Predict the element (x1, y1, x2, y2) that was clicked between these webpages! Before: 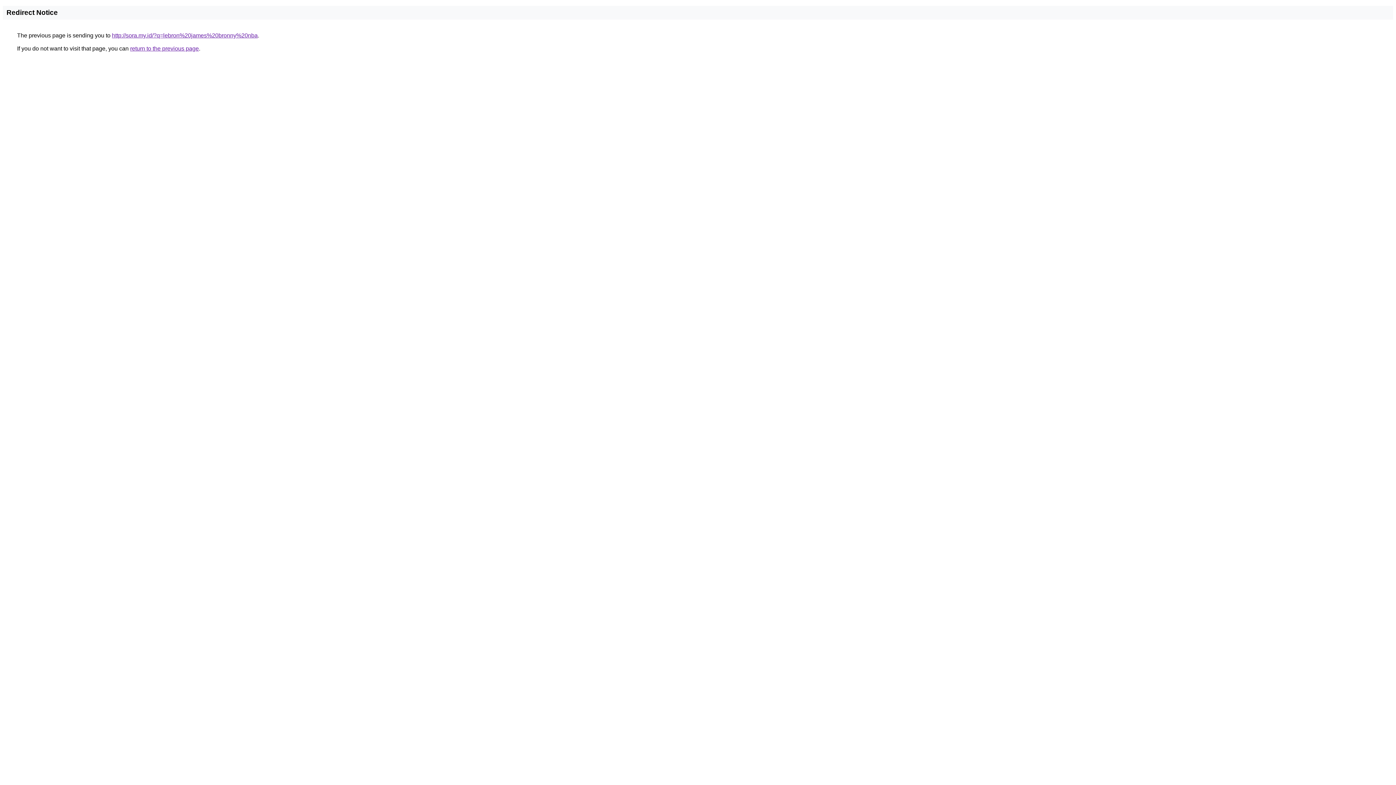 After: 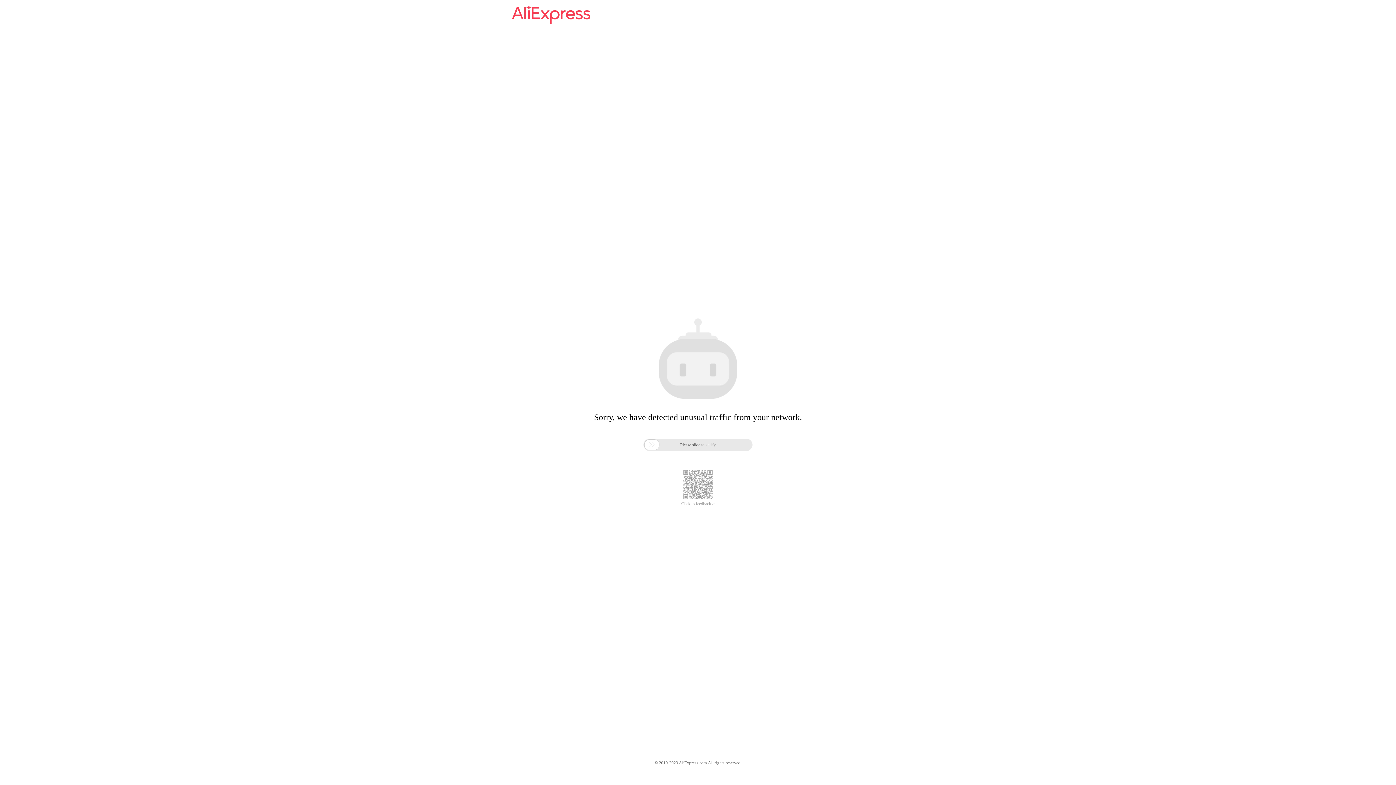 Action: bbox: (112, 32, 257, 38) label: http://sora.my.id/?q=lebron%20james%20bronny%20nba